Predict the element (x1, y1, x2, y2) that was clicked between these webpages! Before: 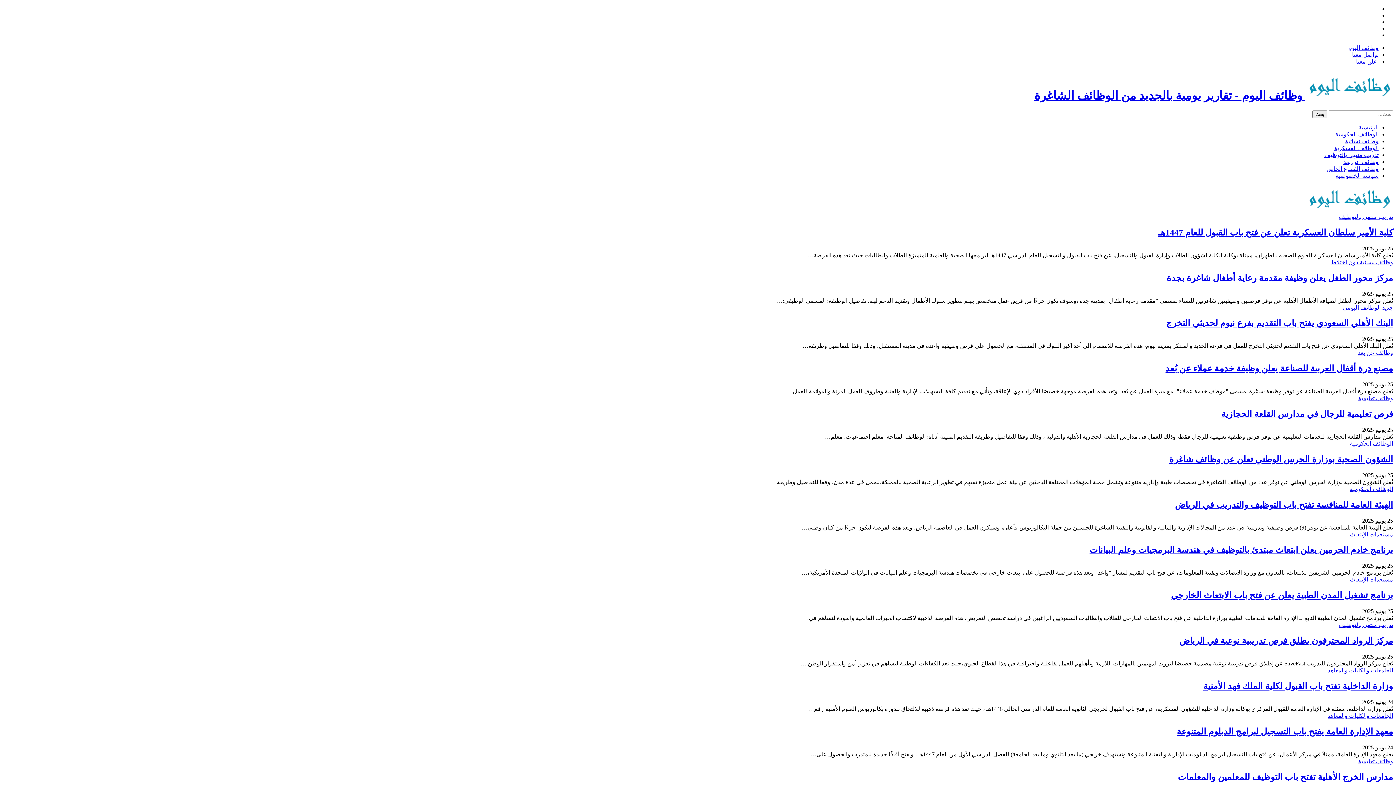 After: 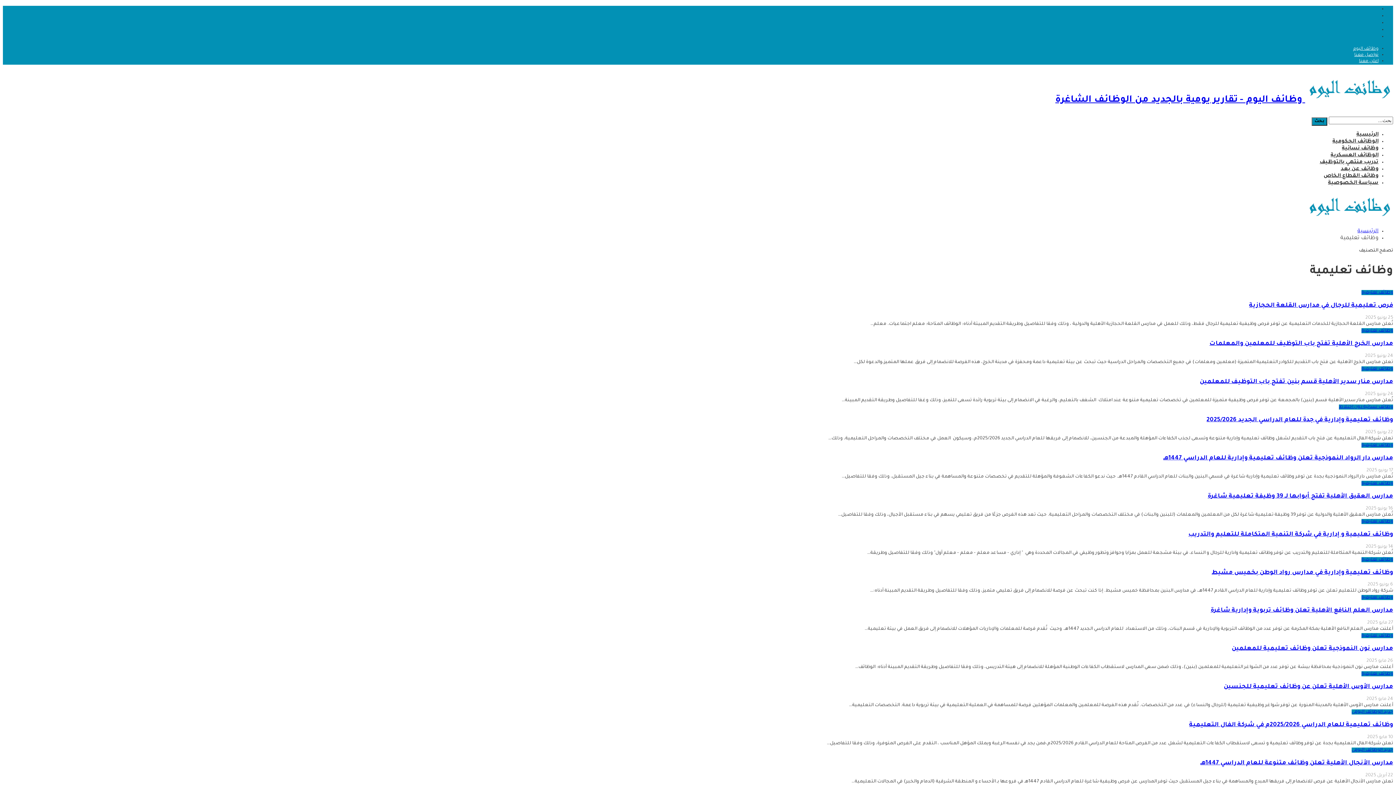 Action: label: وظائف تعليمية bbox: (1358, 758, 1393, 764)